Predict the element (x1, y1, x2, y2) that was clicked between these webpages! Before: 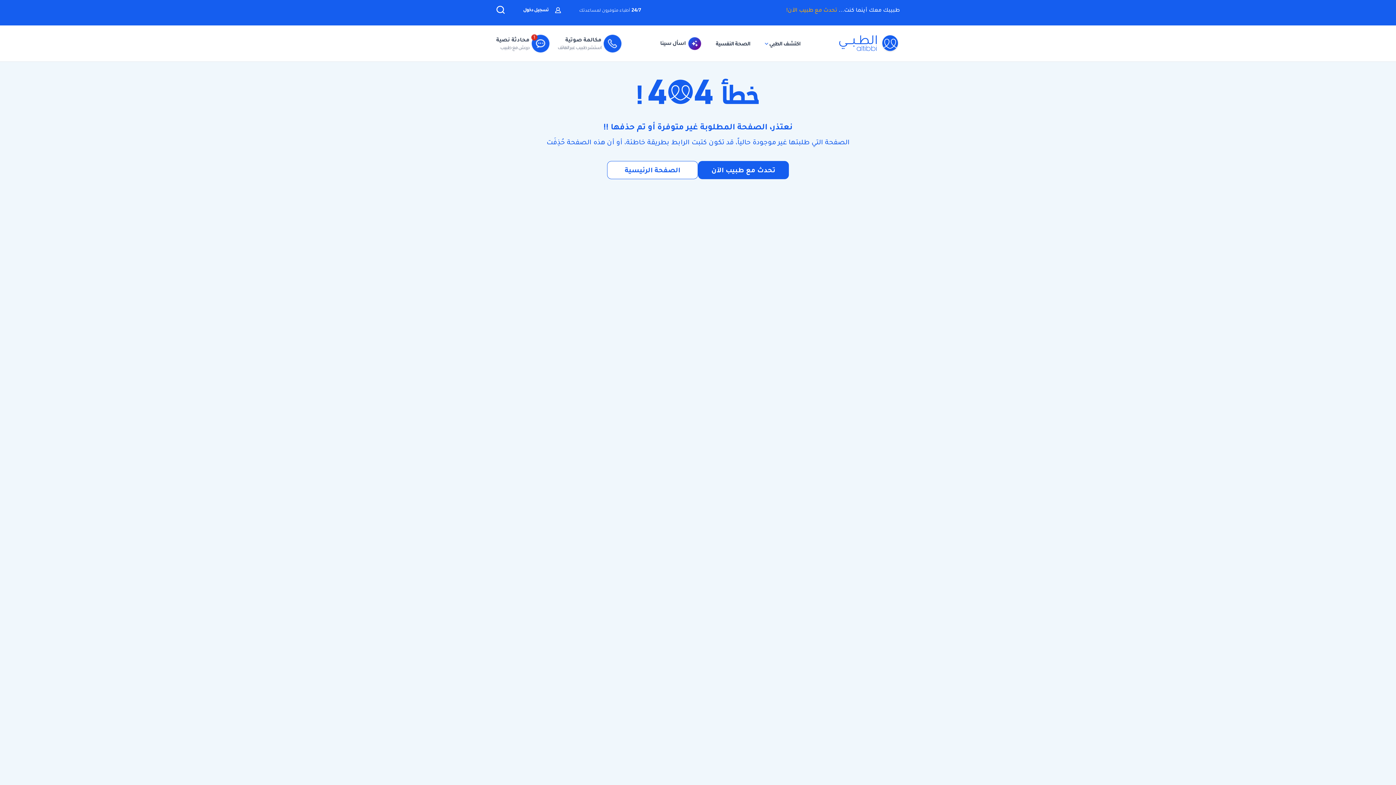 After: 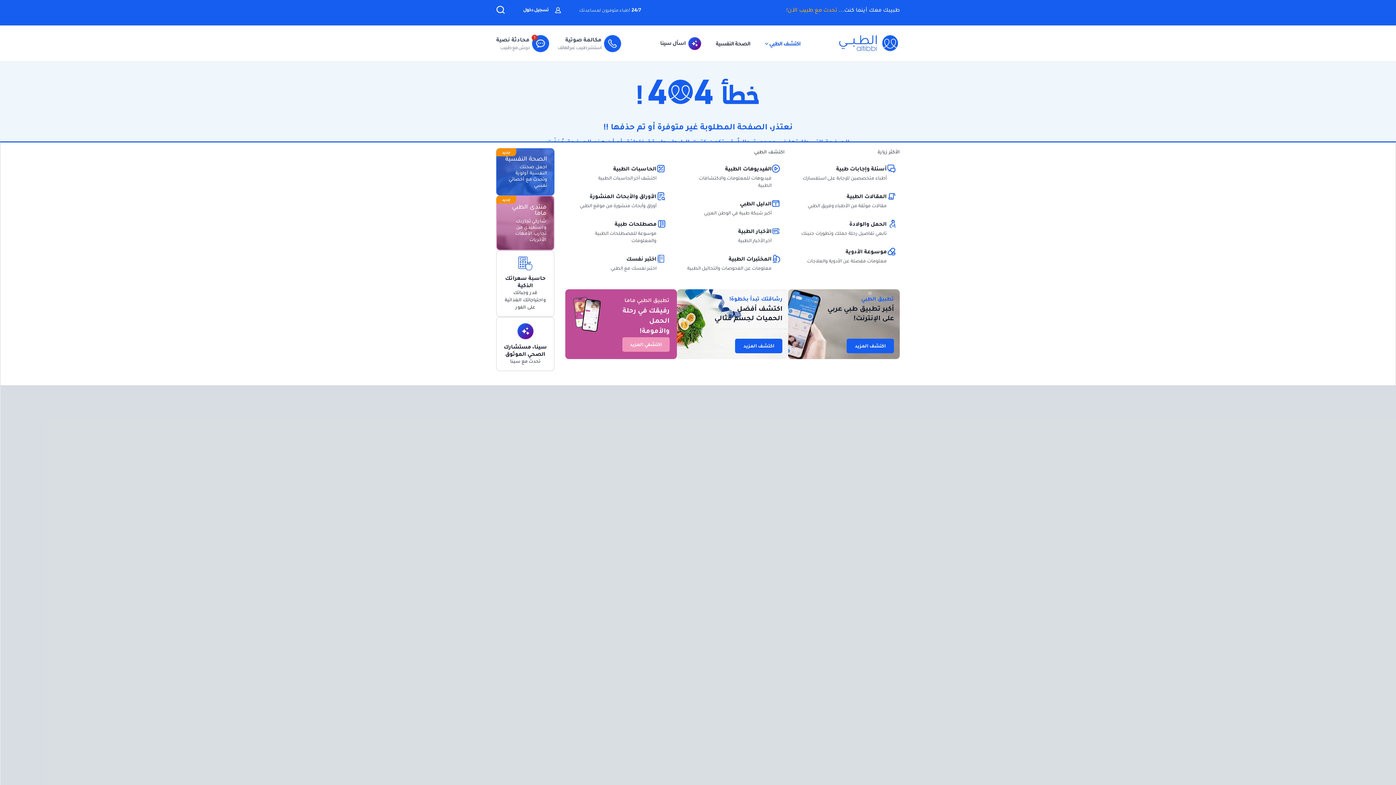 Action: bbox: (765, 39, 800, 47) label: اكتشف الطبي 